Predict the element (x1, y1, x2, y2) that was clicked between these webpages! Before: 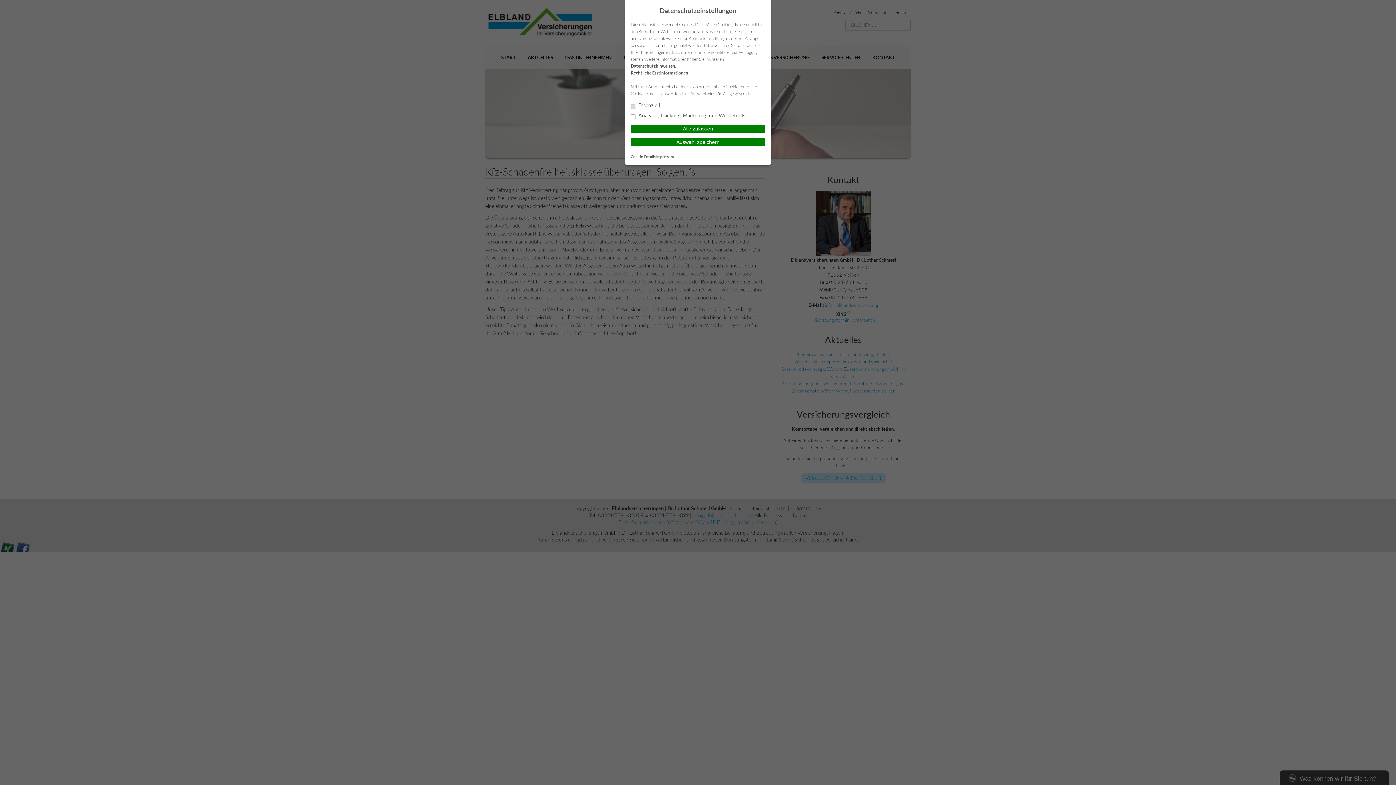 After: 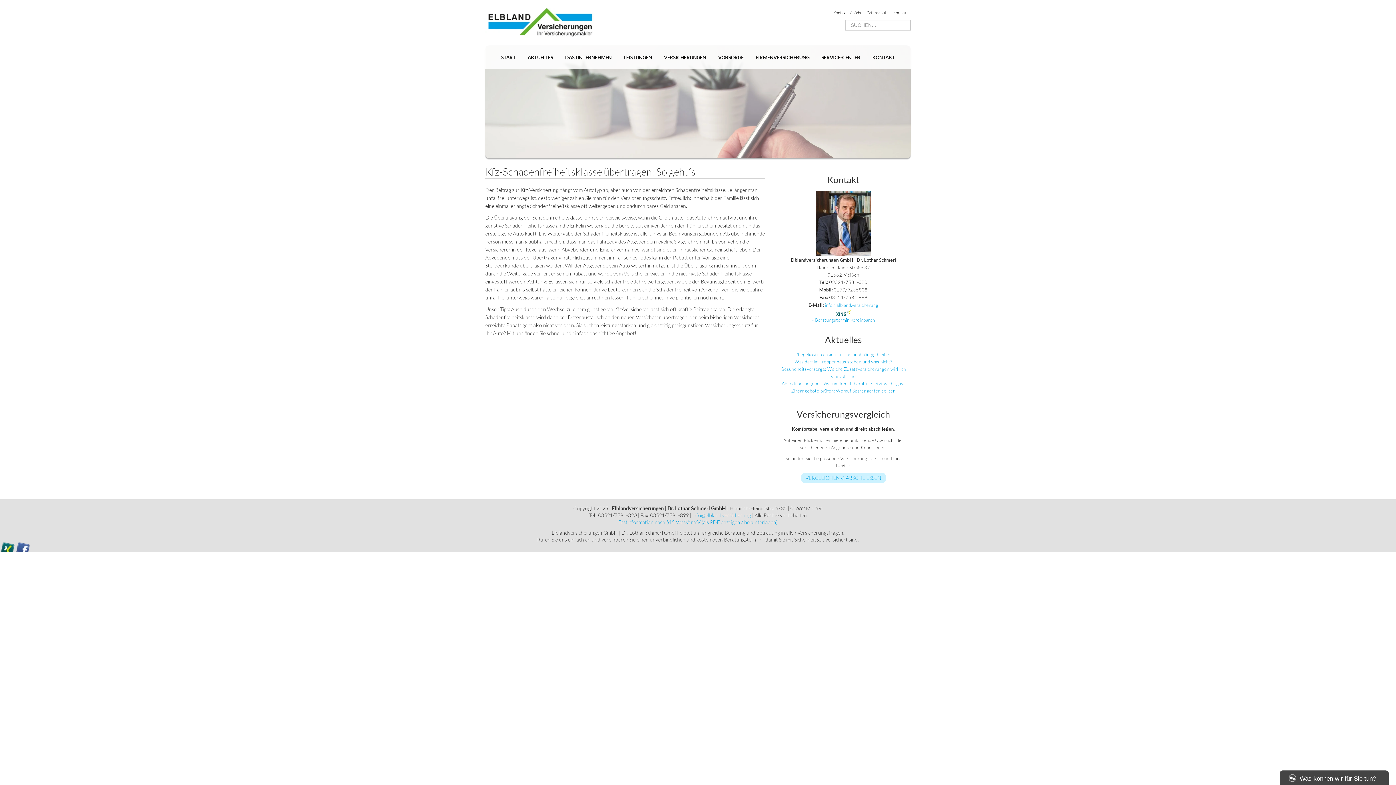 Action: bbox: (630, 138, 765, 146) label: Auswahl speichern